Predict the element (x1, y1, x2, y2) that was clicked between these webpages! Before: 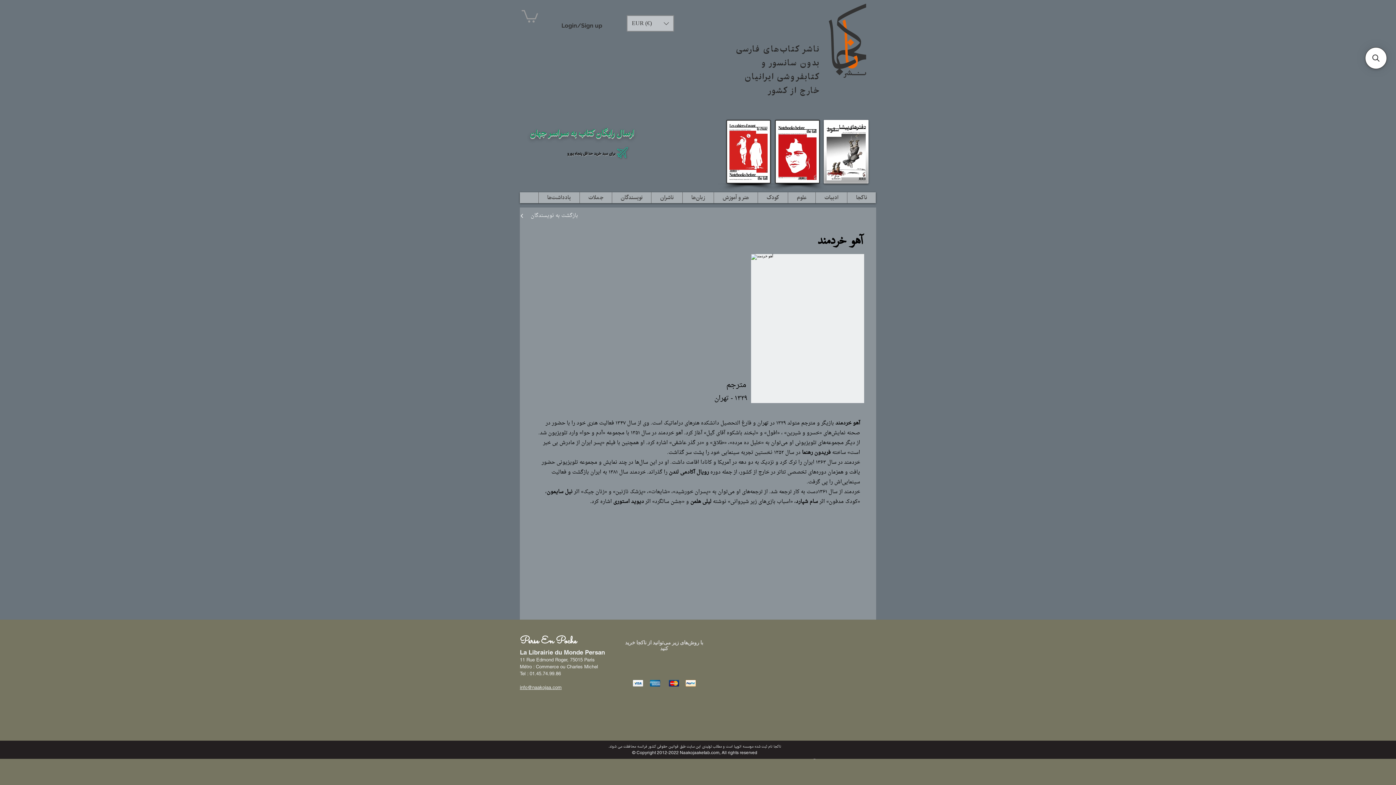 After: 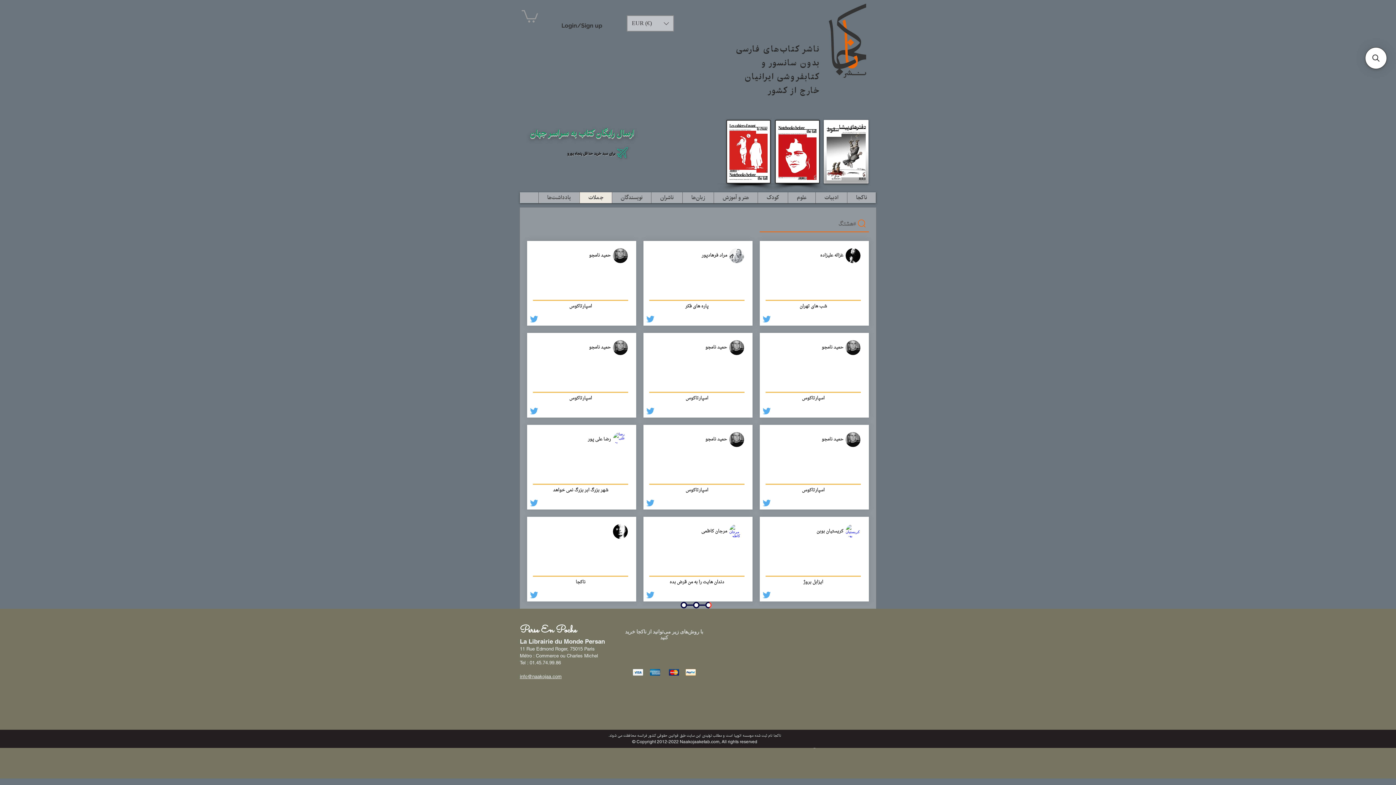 Action: bbox: (579, 192, 612, 203) label: جملات